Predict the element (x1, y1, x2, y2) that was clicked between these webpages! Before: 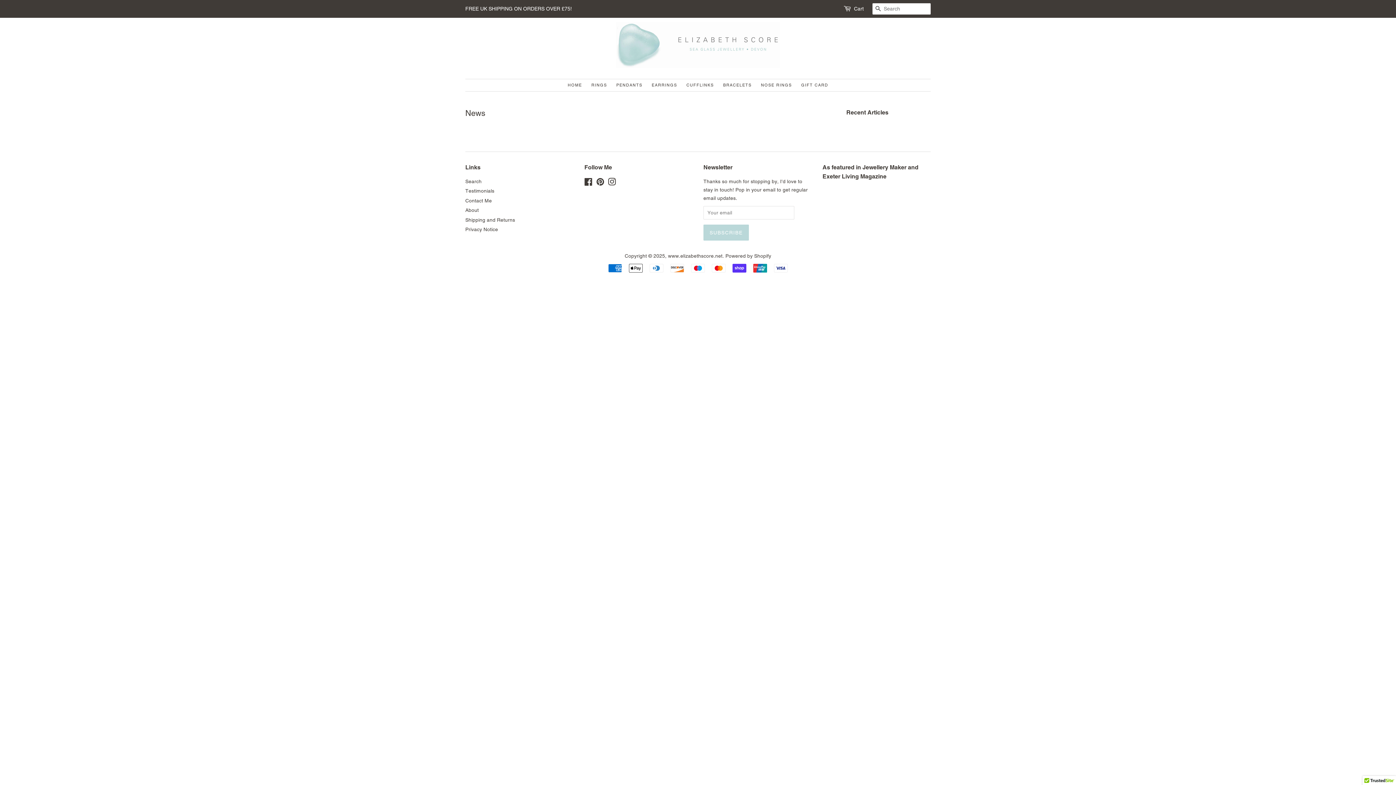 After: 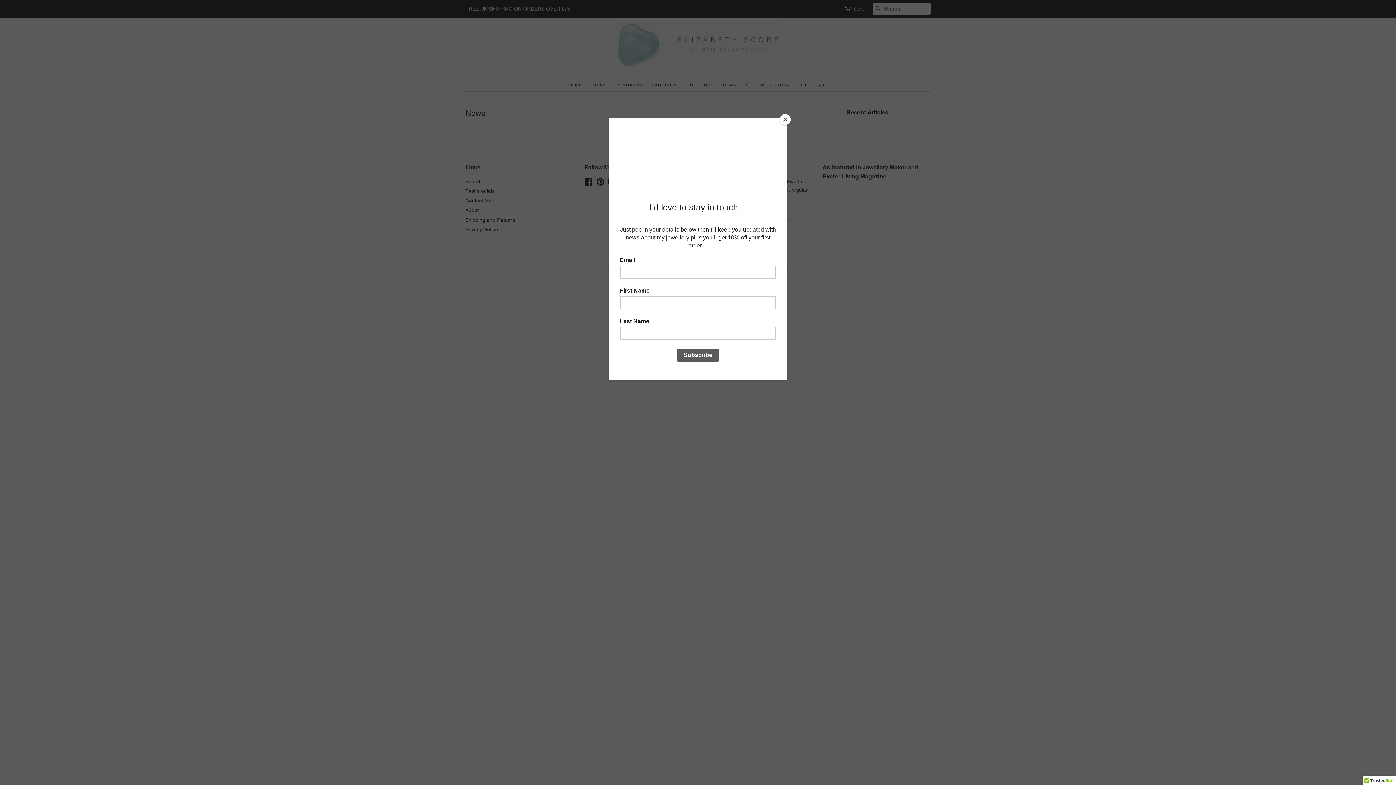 Action: bbox: (596, 180, 604, 186) label: Pinterest